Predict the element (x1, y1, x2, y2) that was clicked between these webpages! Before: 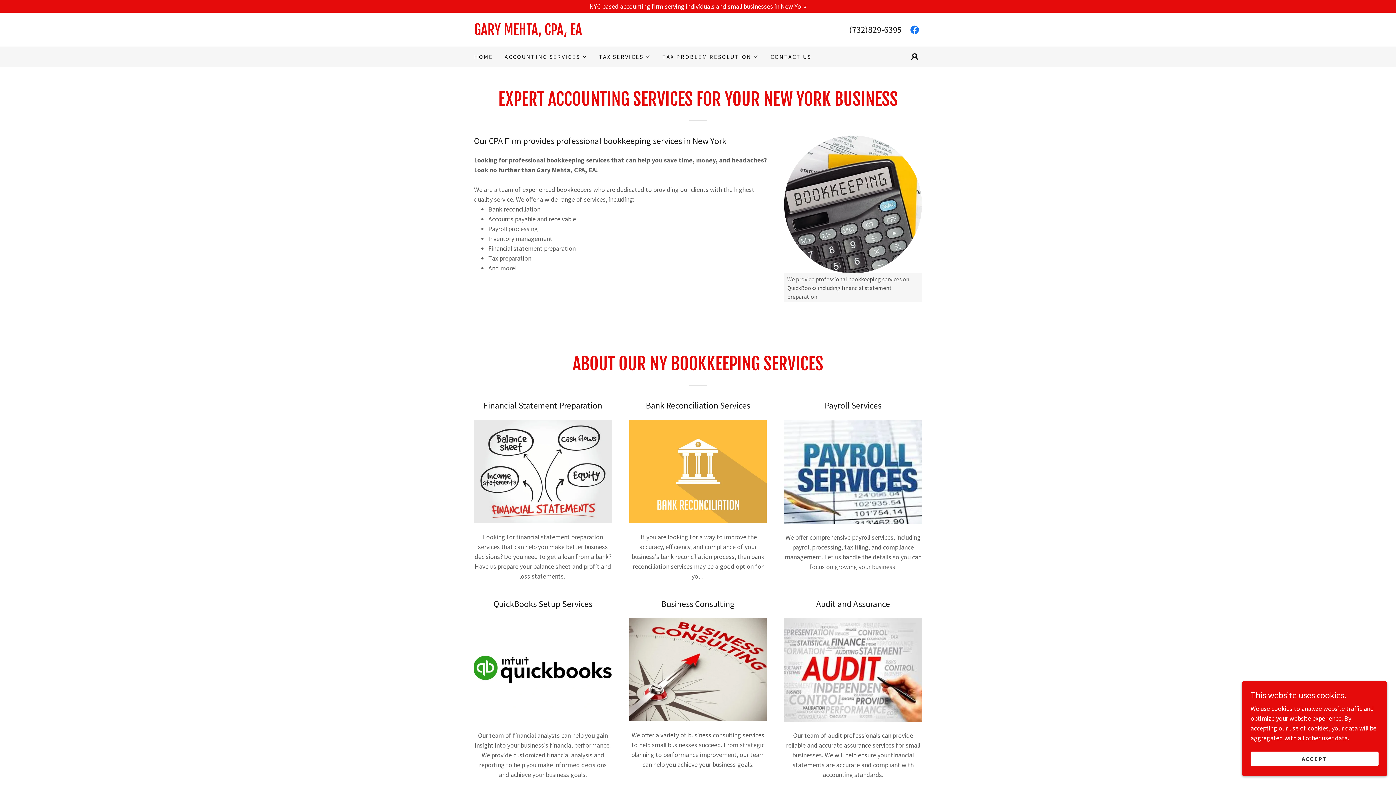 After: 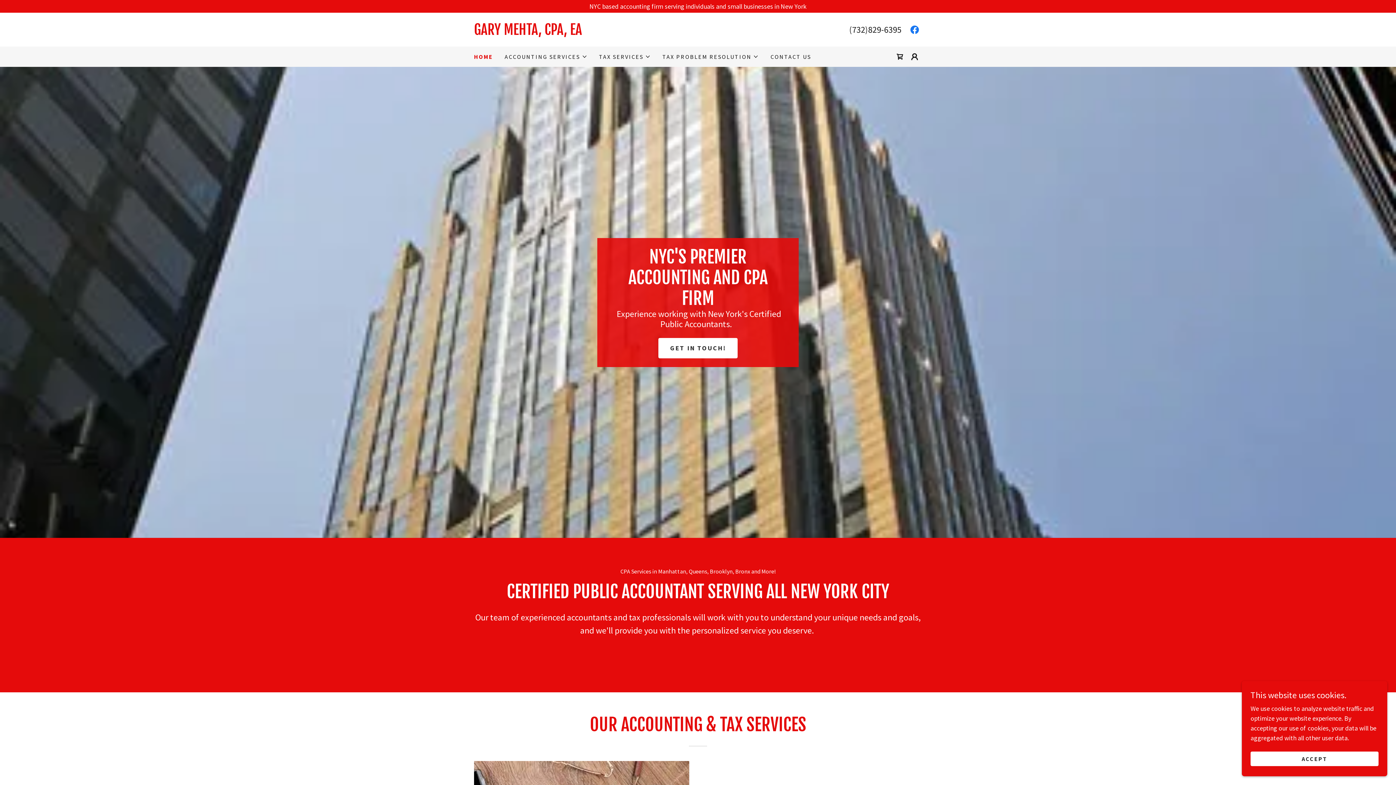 Action: bbox: (472, 50, 495, 63) label: HOME